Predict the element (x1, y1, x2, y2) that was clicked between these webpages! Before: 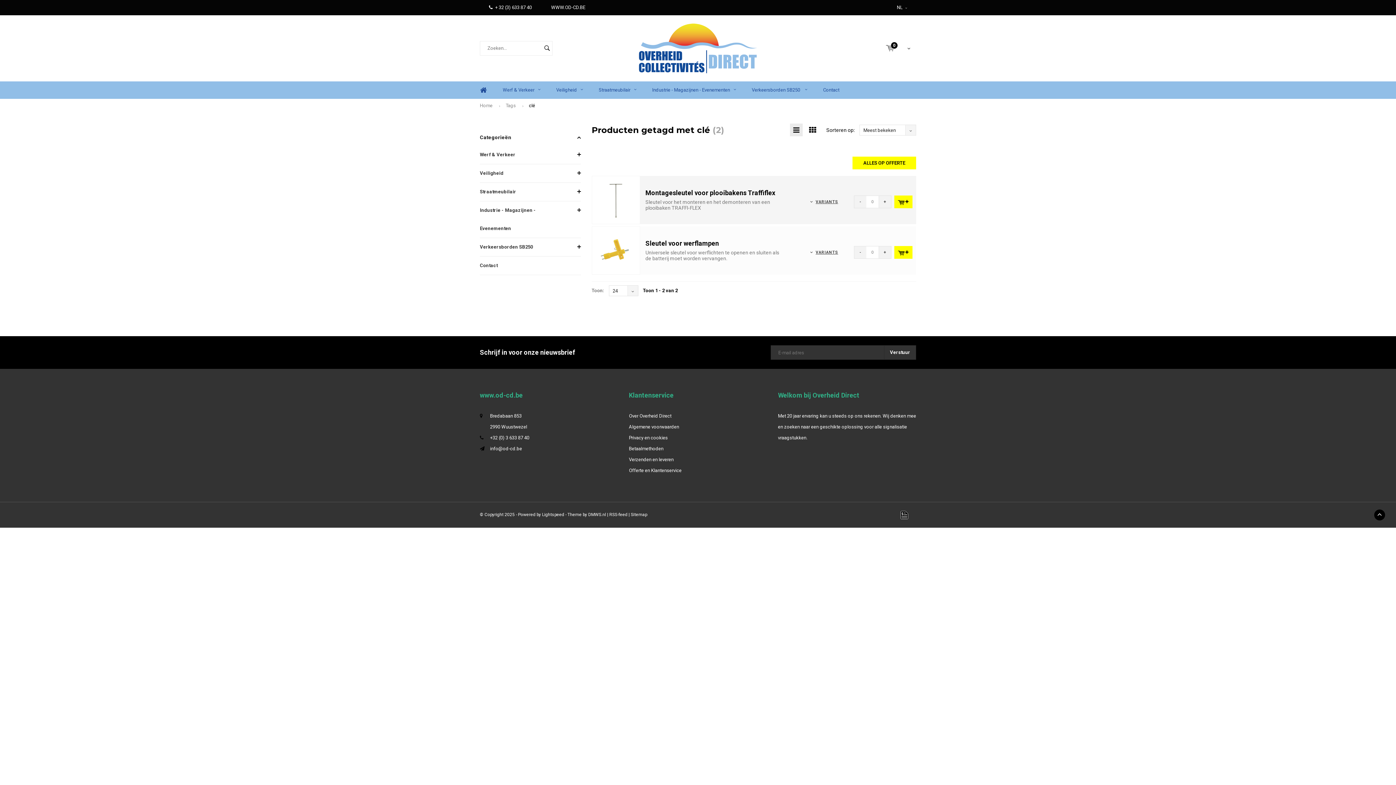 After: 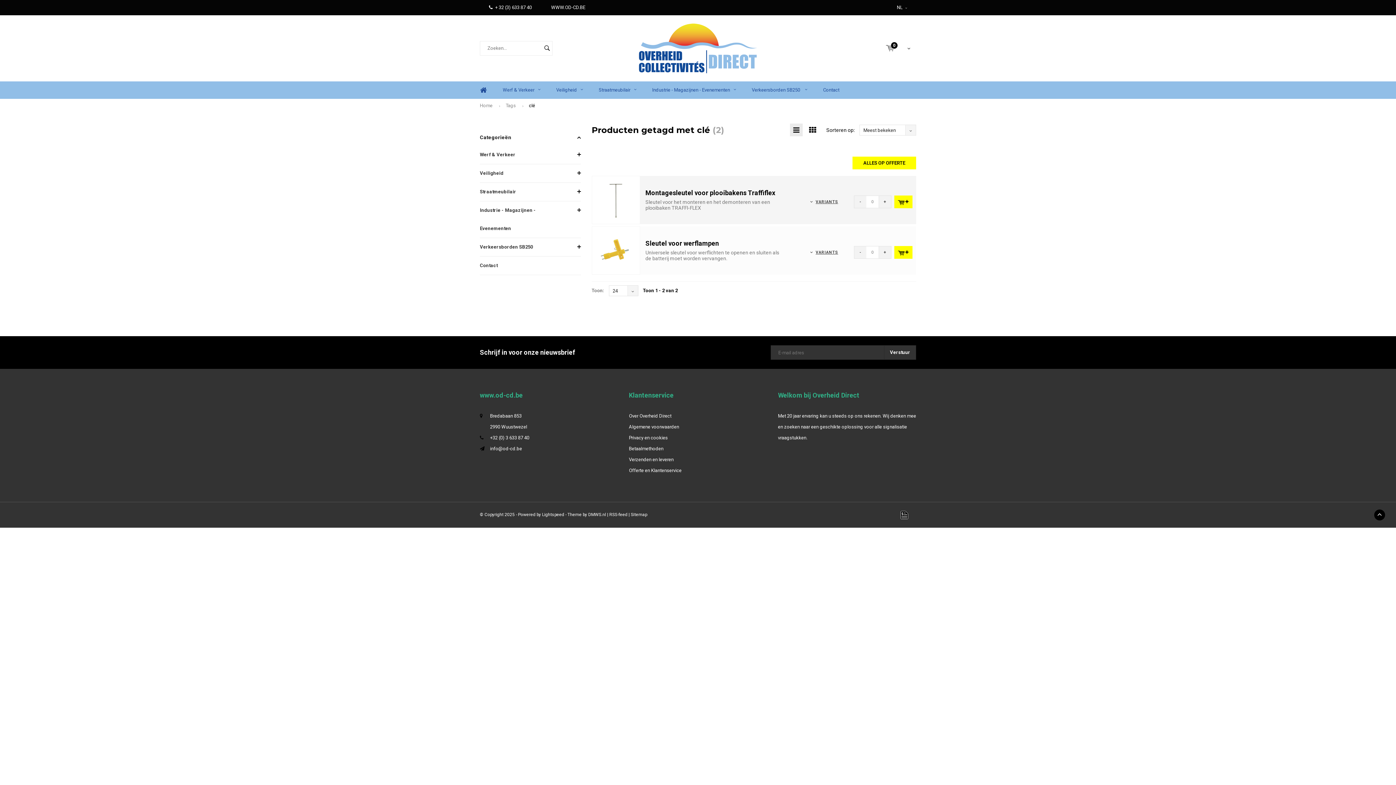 Action: bbox: (790, 123, 802, 136)